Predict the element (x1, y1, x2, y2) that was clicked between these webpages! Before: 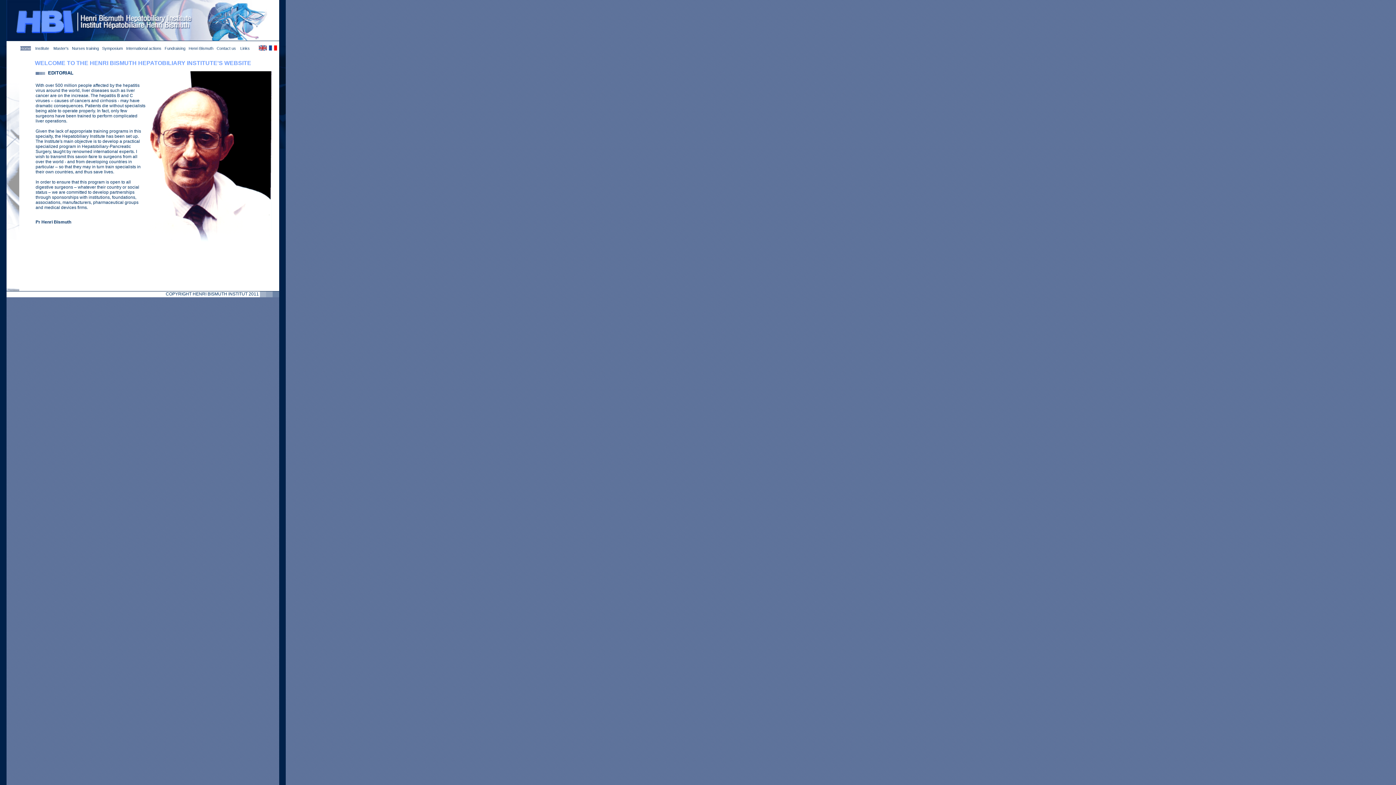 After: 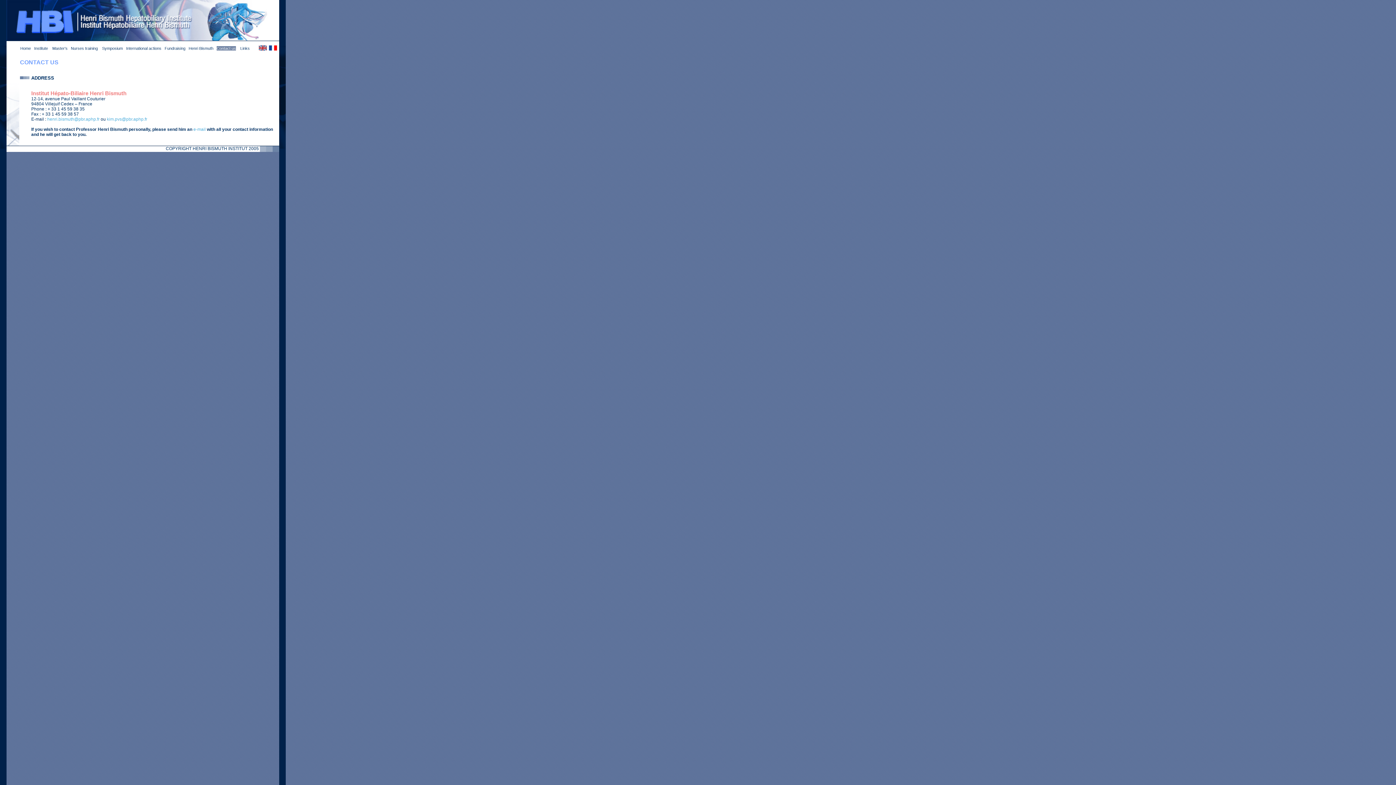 Action: label: Contact us bbox: (216, 46, 236, 50)